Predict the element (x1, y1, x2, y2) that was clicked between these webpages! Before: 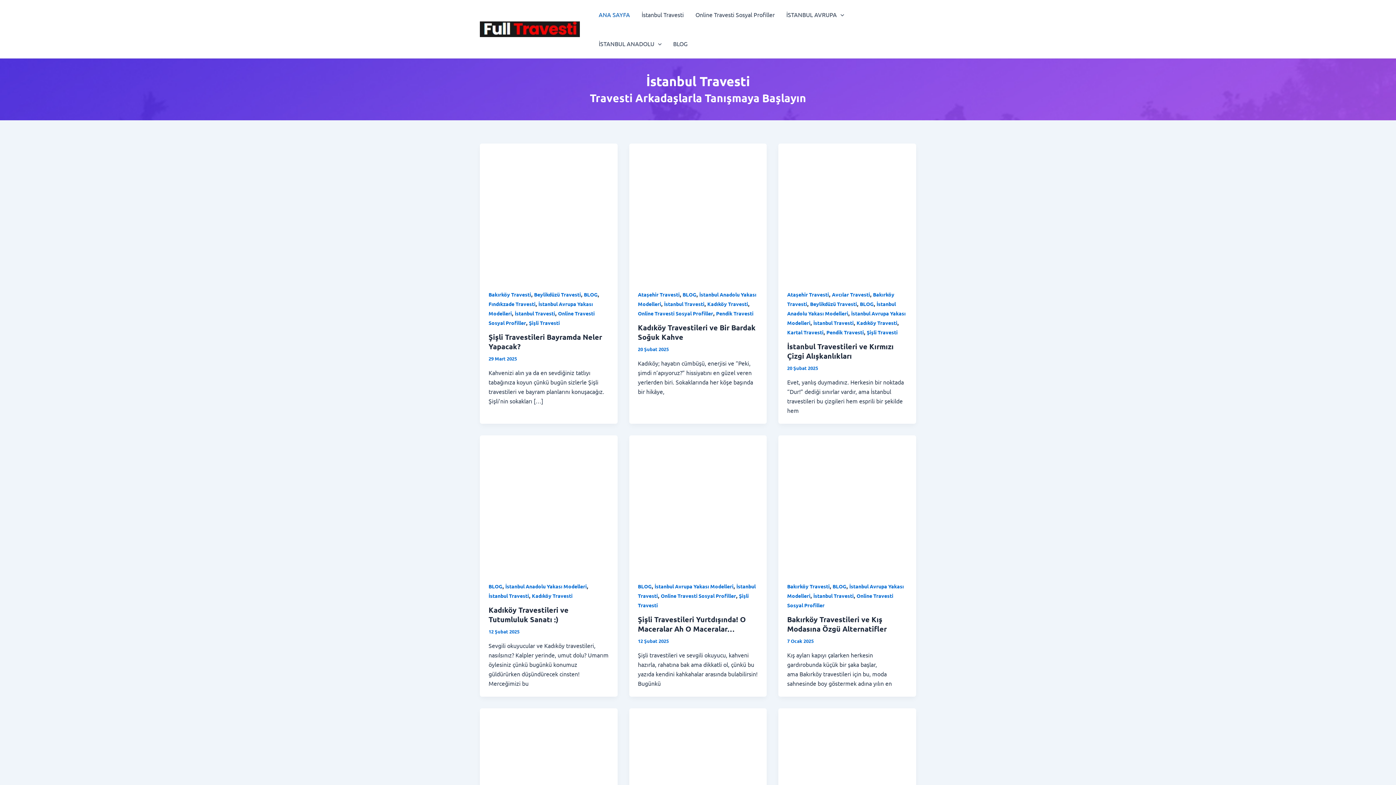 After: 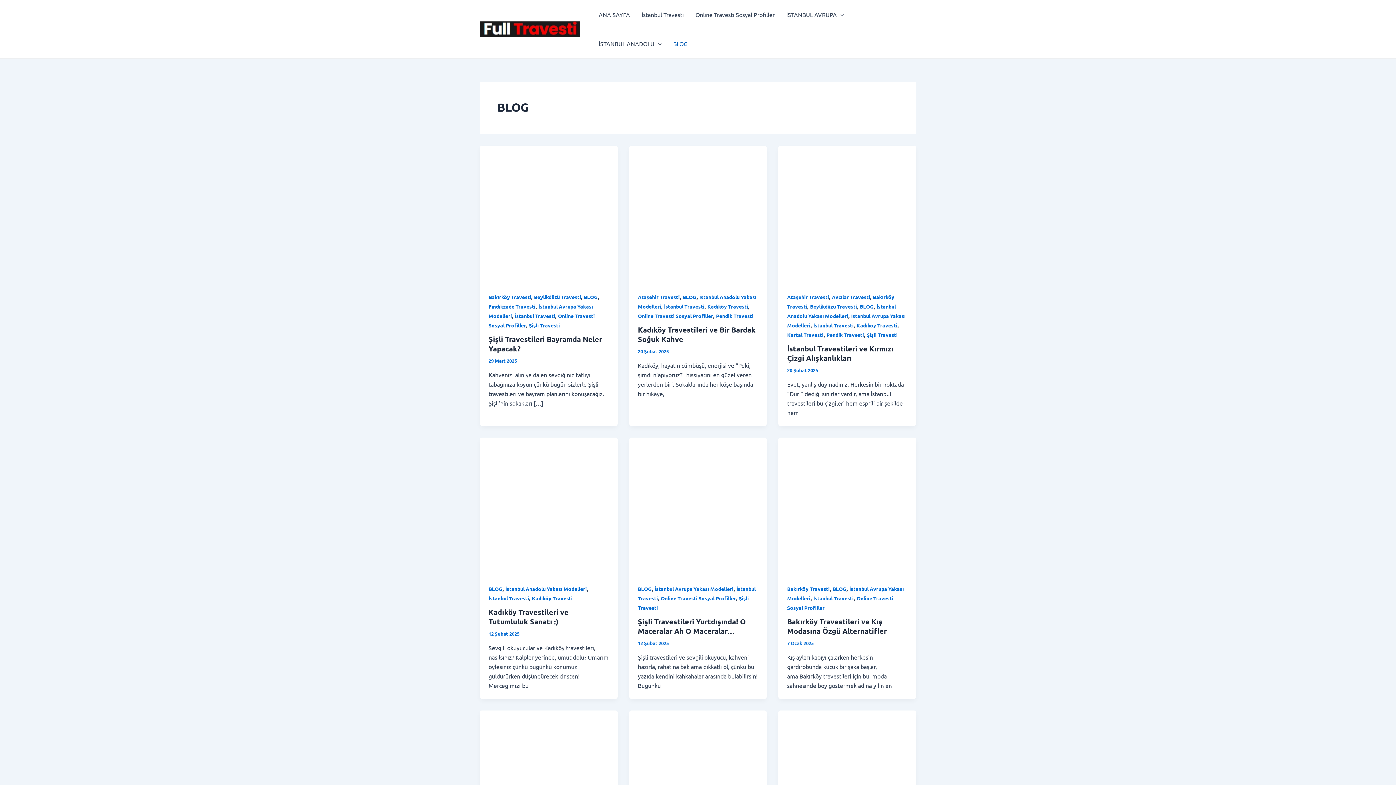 Action: label: BLOG bbox: (832, 583, 846, 589)